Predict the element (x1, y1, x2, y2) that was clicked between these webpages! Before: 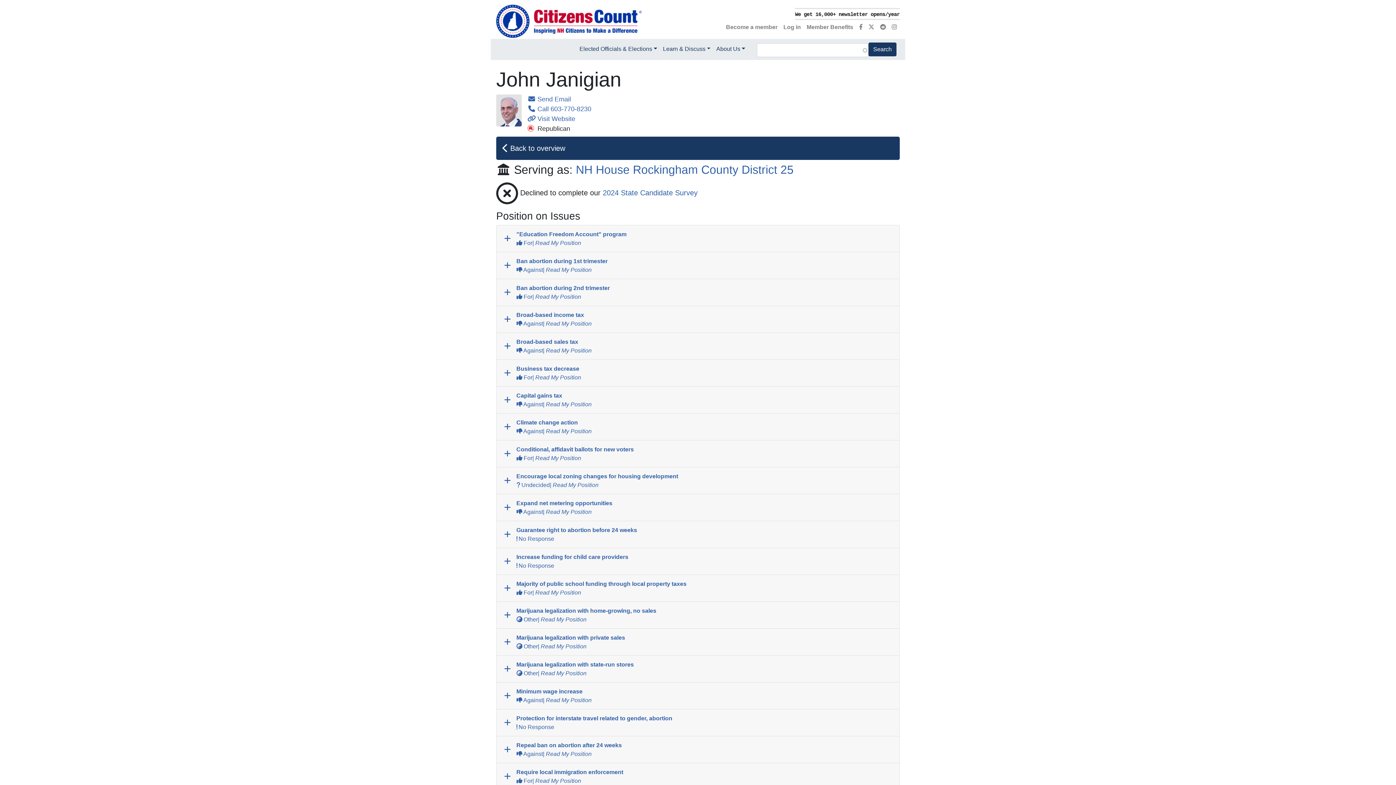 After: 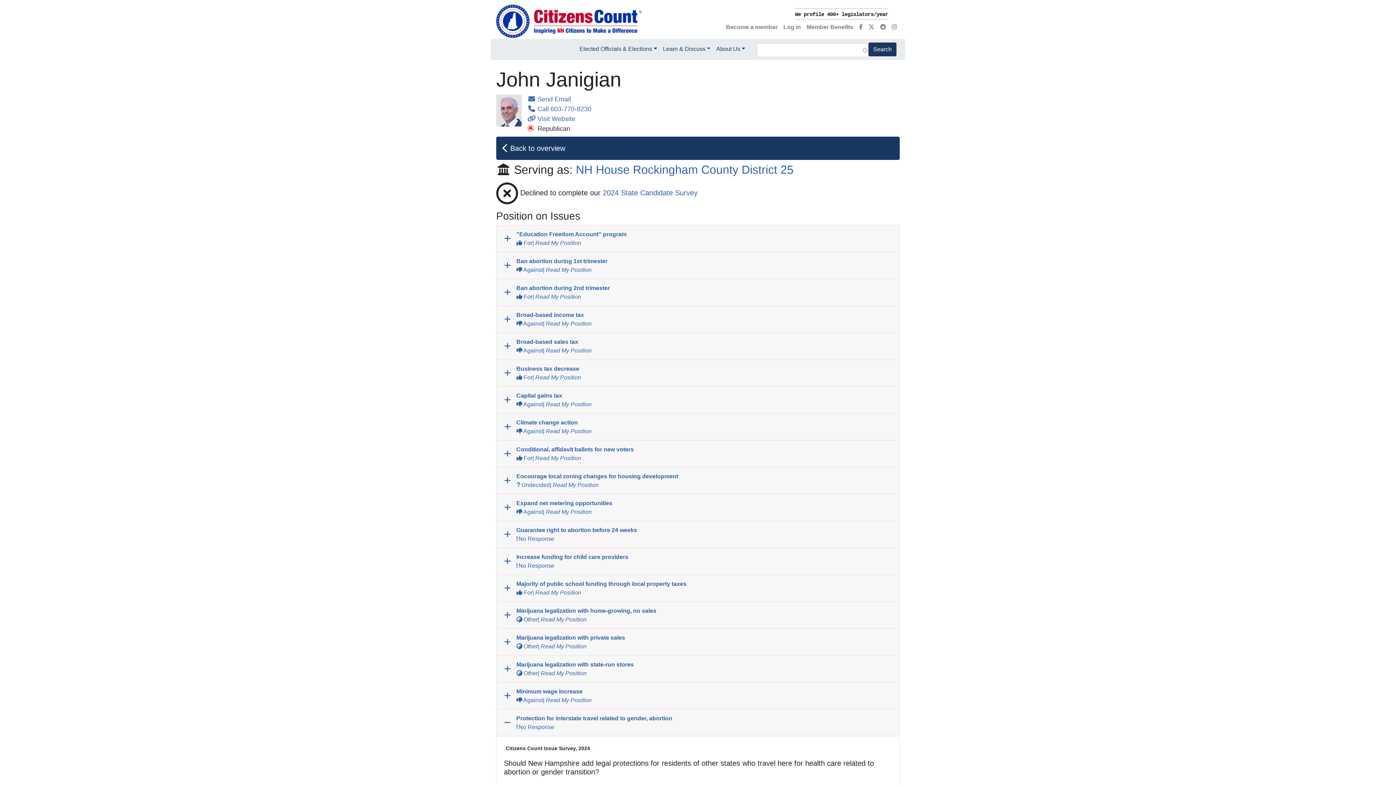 Action: label: Protection for interstate travel related to gender, abortion
 No Response bbox: (496, 709, 899, 736)